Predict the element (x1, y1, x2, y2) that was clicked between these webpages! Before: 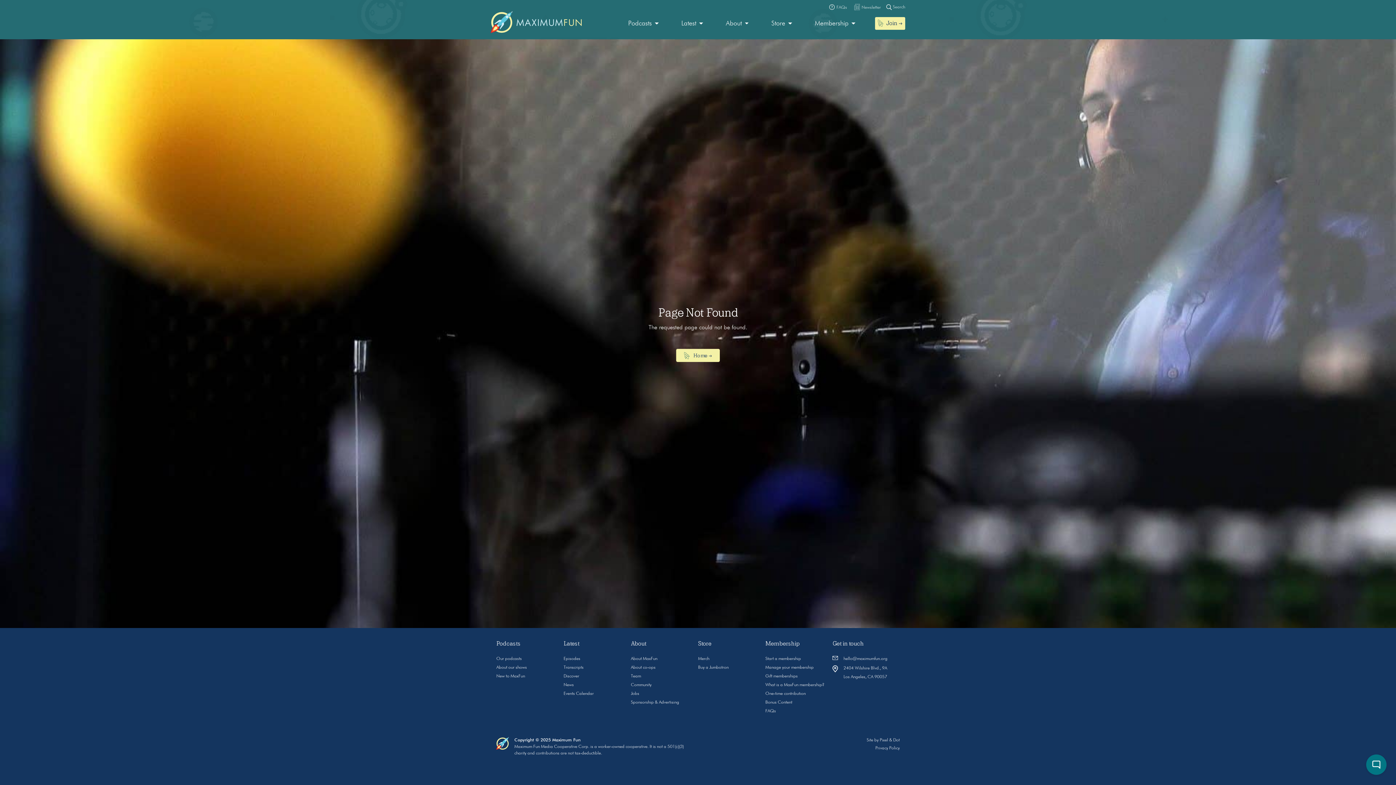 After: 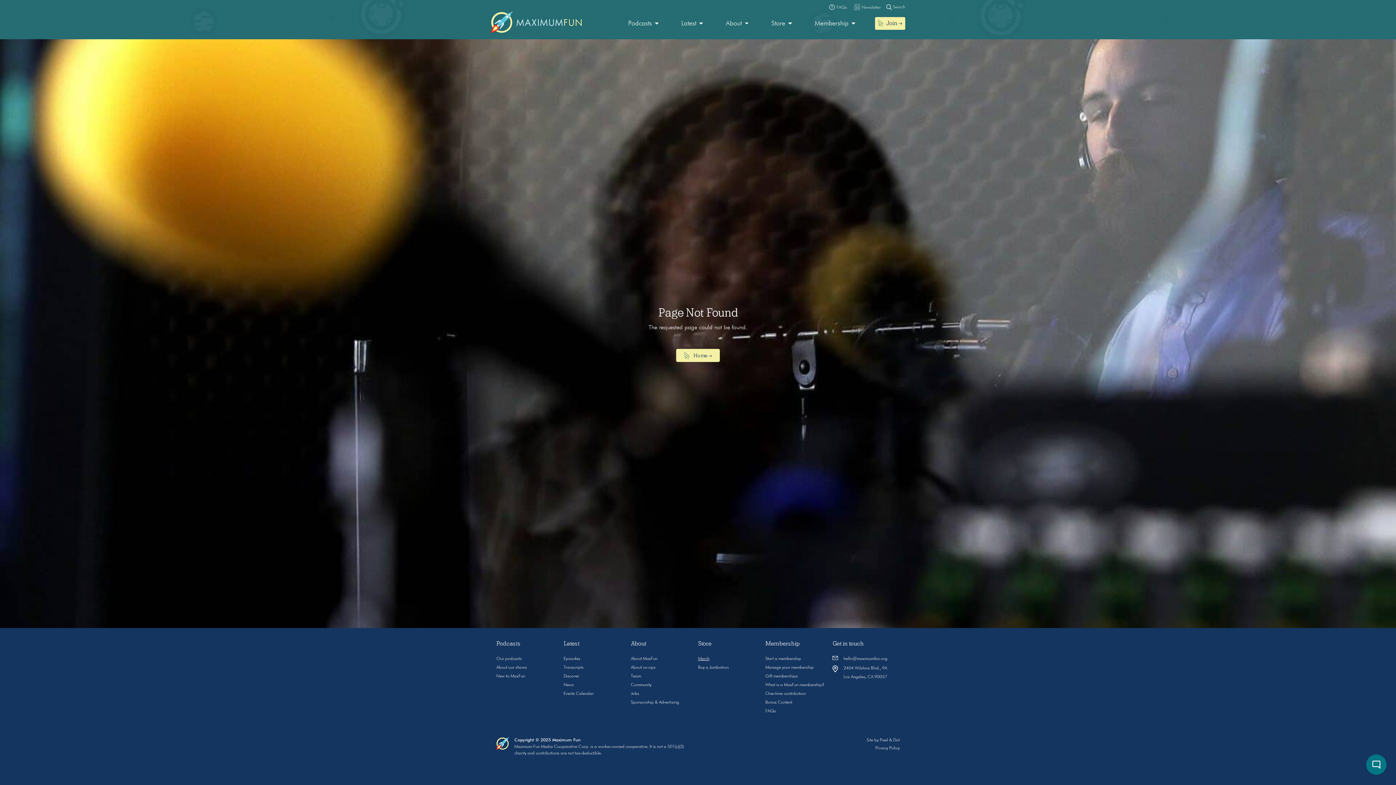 Action: bbox: (698, 657, 709, 661) label: Merch